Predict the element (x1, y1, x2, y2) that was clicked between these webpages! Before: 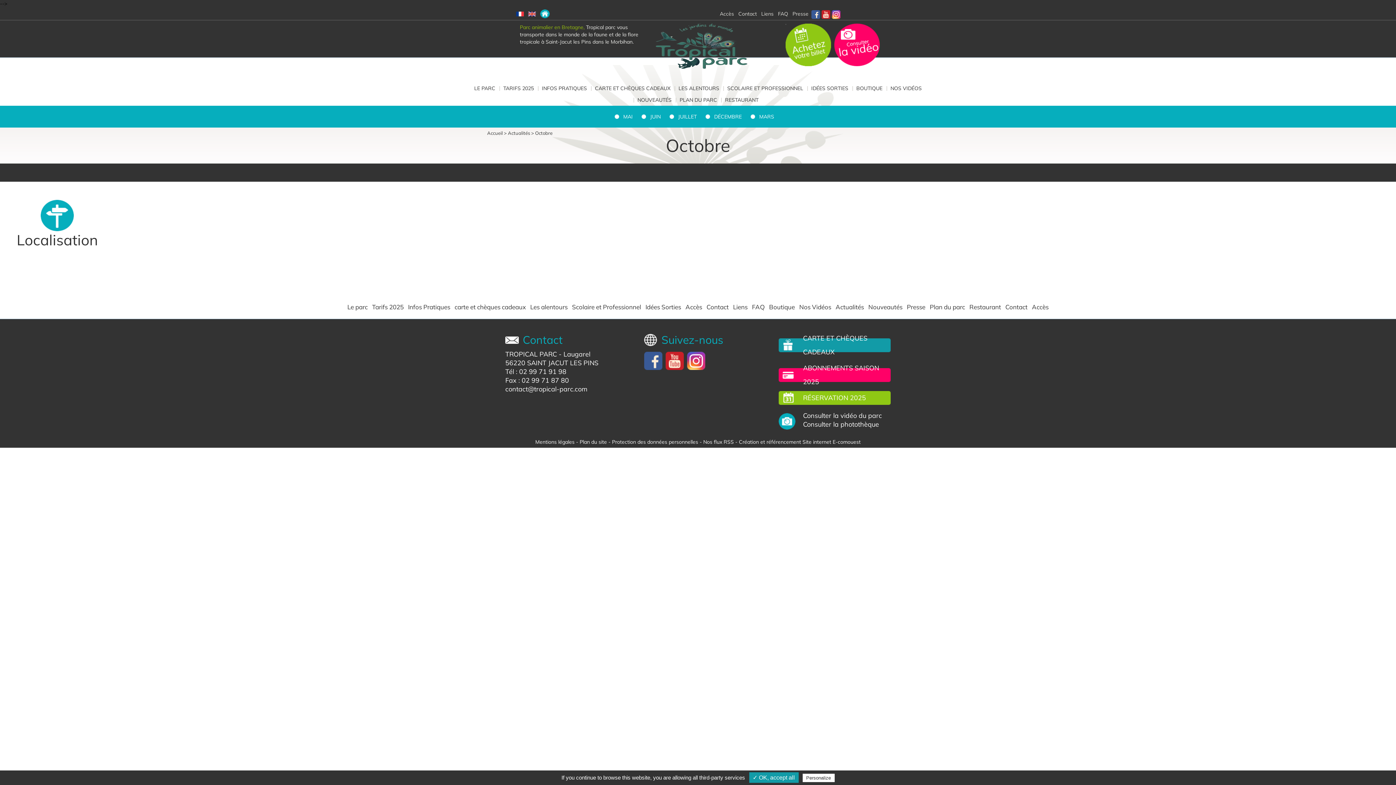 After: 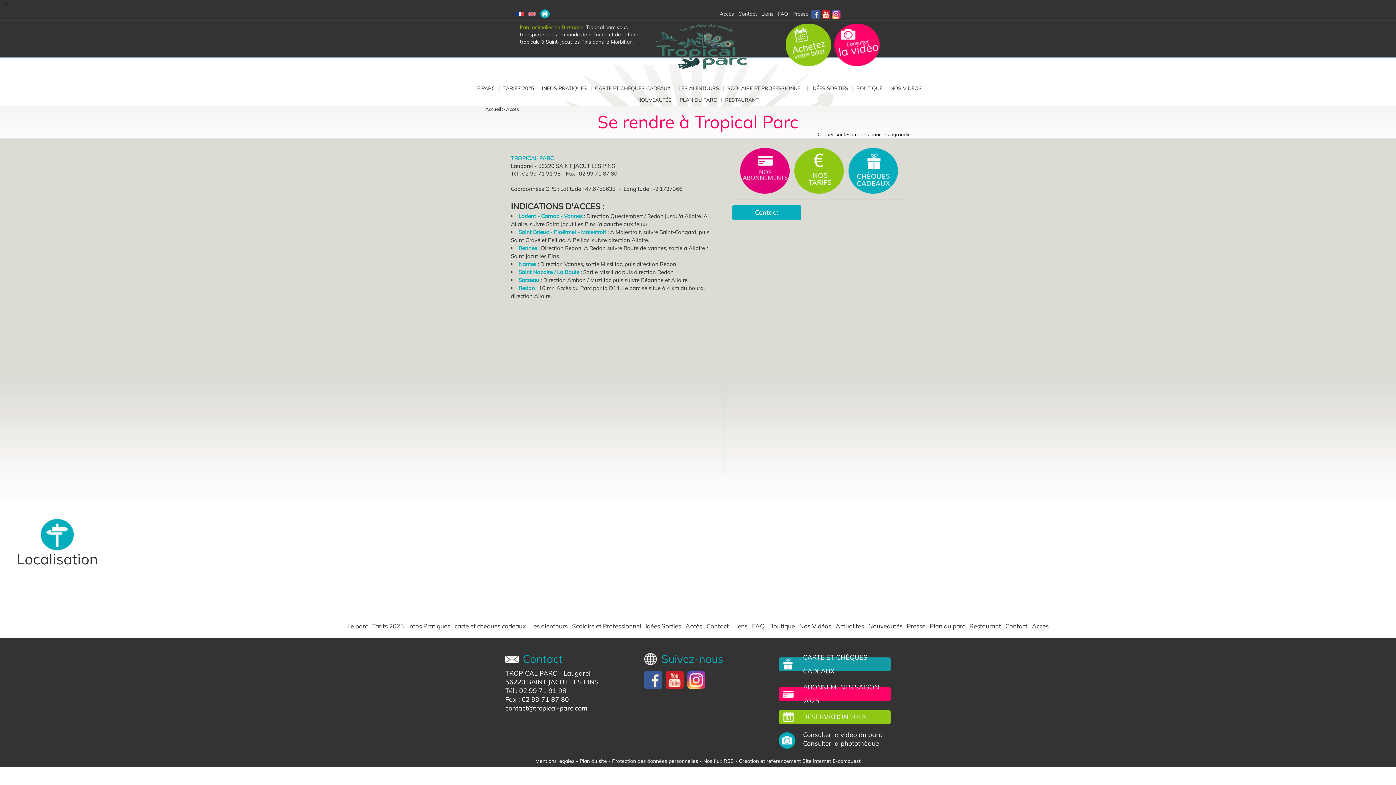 Action: bbox: (1030, 304, 1050, 310) label: Accès